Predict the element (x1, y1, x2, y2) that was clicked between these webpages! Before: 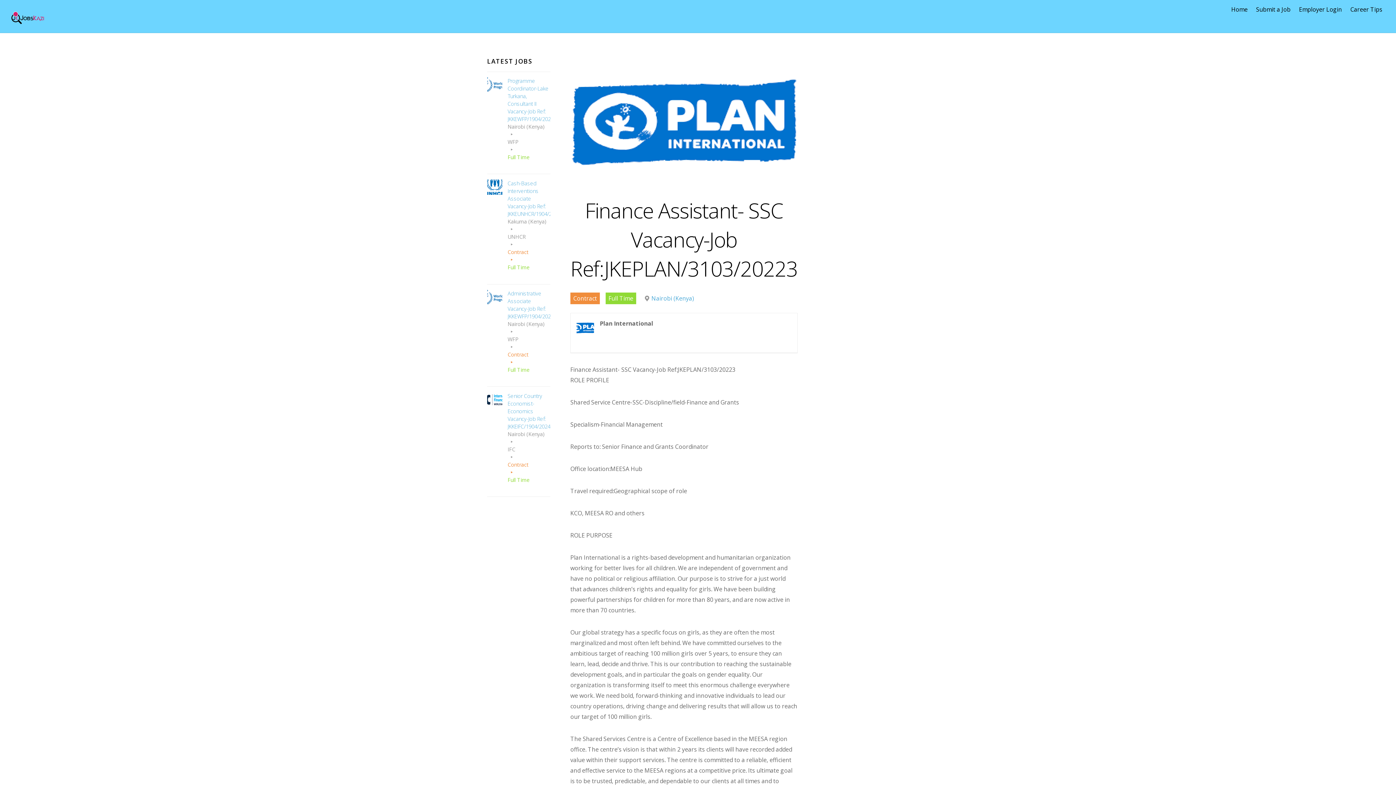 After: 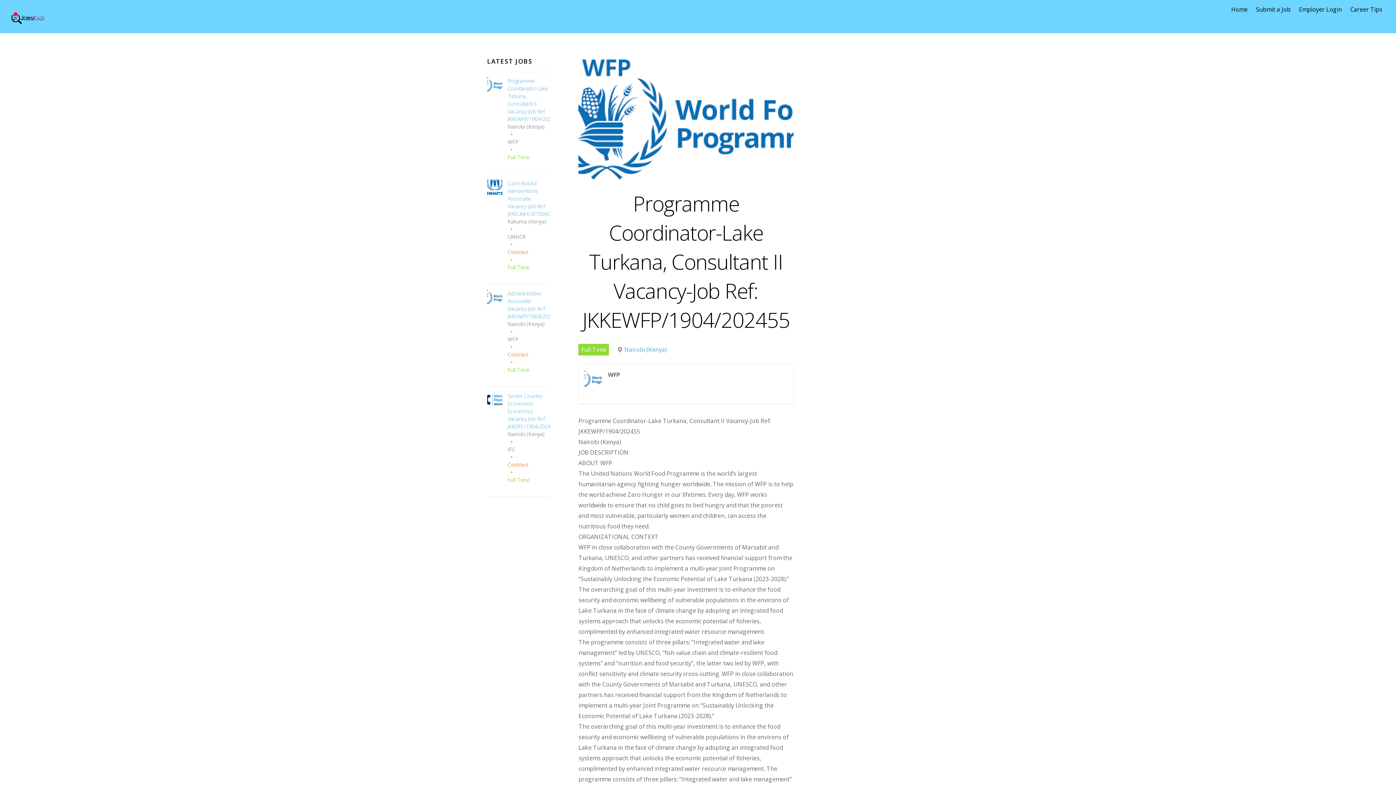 Action: label: Programme Coordinator-Lake Turkana, Consultant II Vacancy-Job Ref: JKKEWFP/1904/202455
Nairobi (Kenya)WFPFull Time bbox: (487, 71, 550, 174)